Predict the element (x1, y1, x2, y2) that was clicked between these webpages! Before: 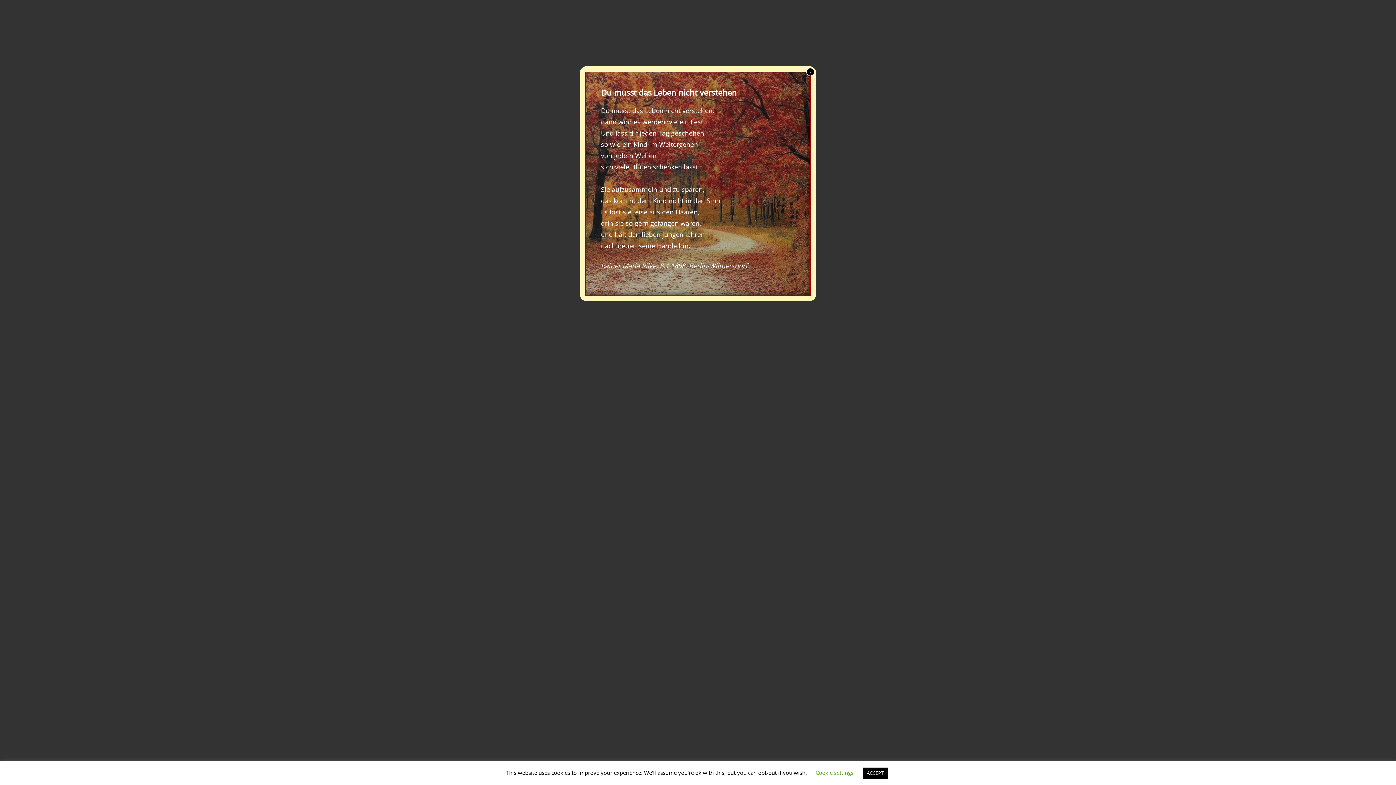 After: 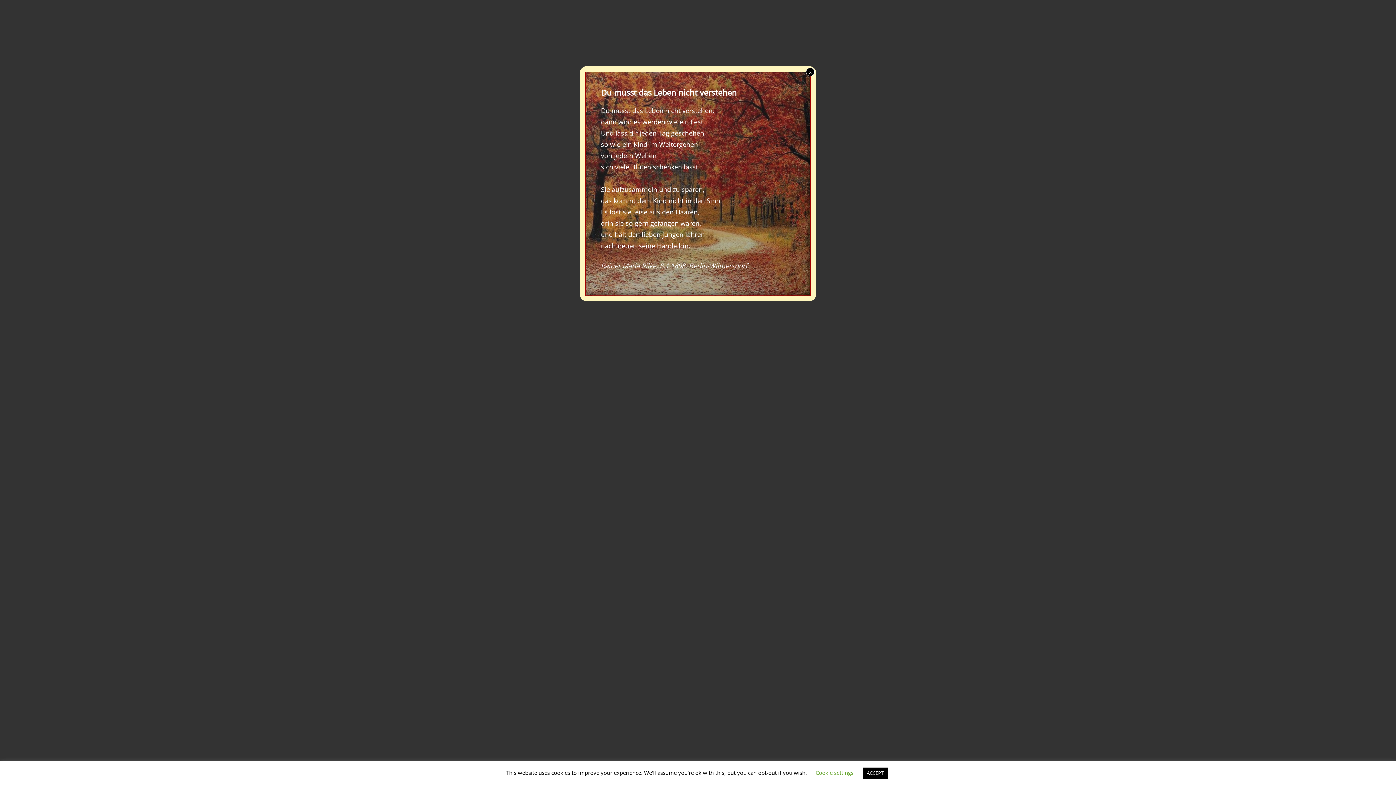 Action: label: x bbox: (806, 68, 814, 76)